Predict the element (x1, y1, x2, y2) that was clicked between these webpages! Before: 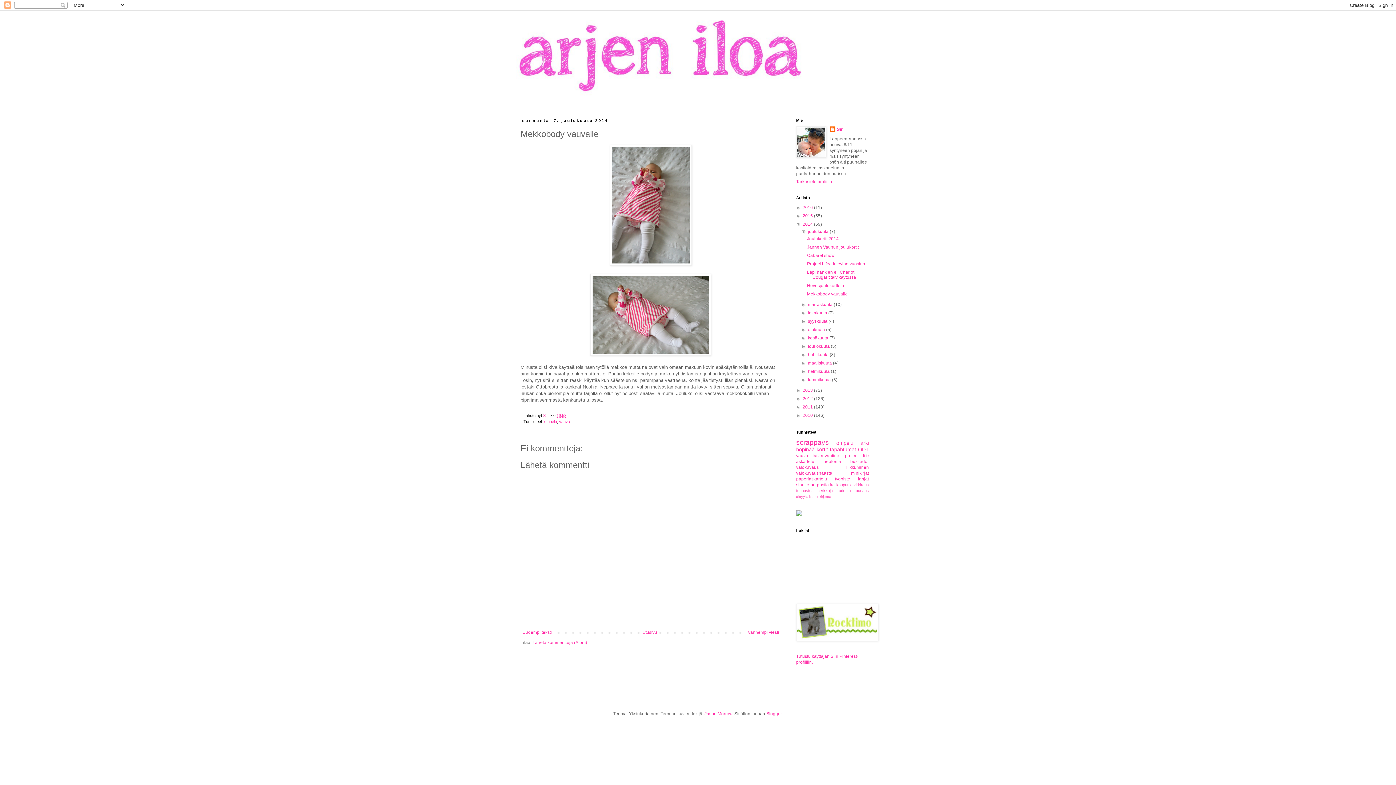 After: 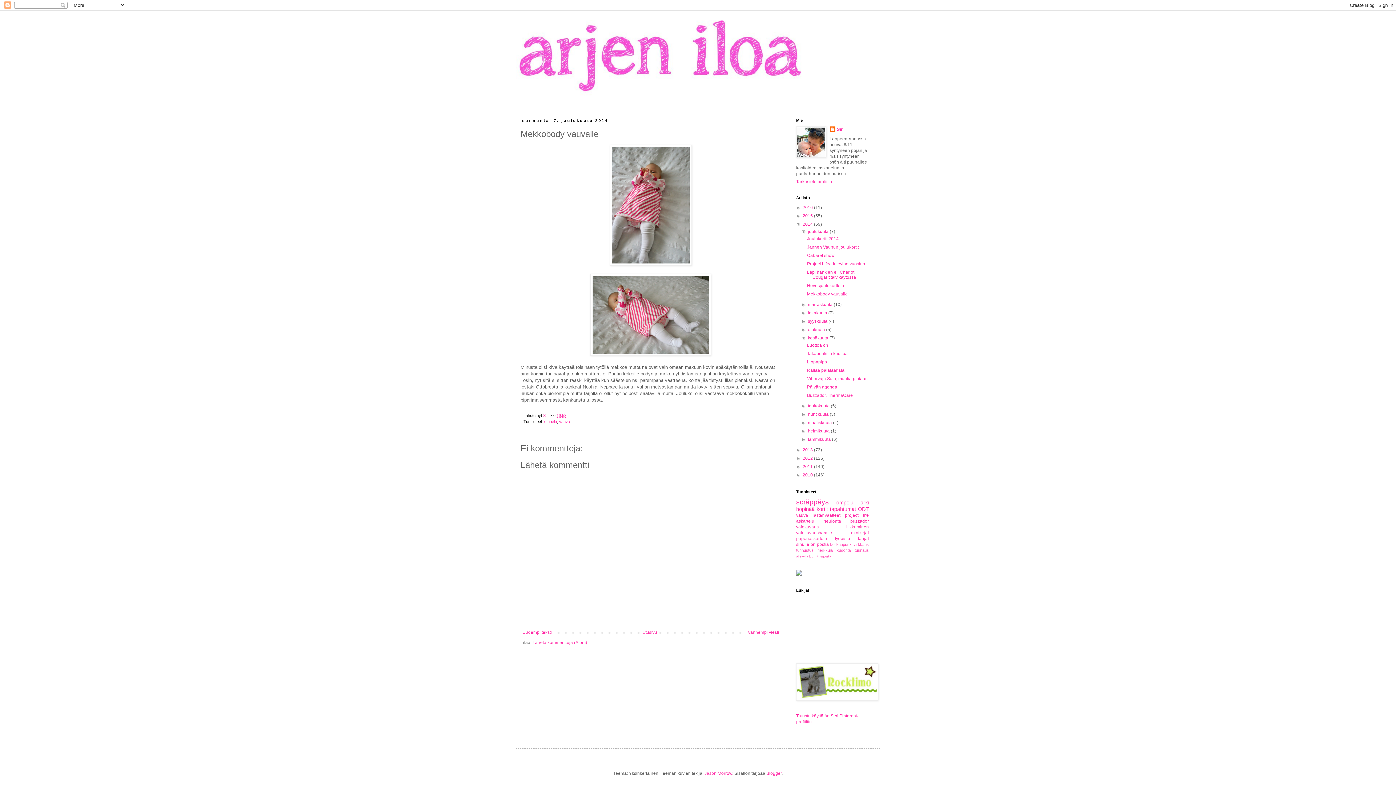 Action: label: ►   bbox: (801, 335, 808, 340)